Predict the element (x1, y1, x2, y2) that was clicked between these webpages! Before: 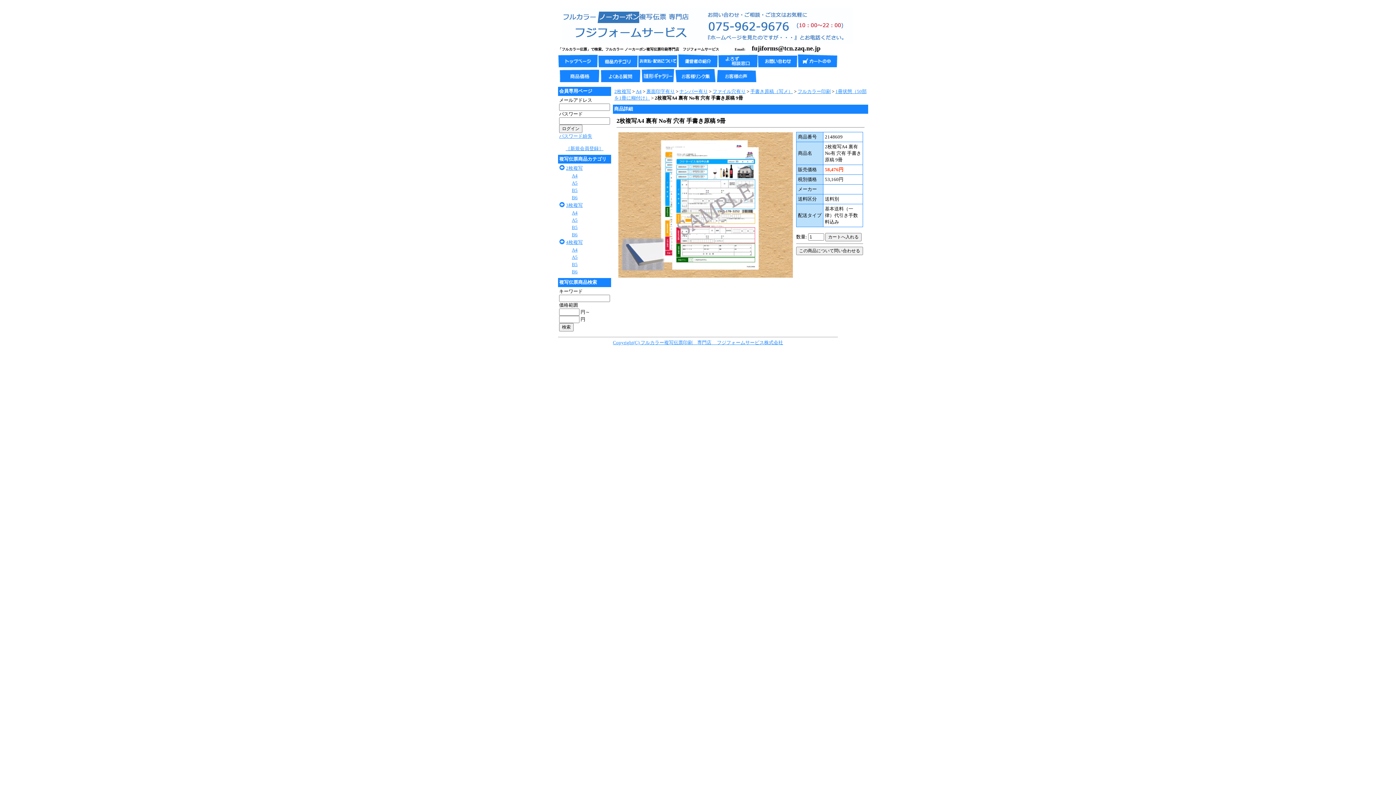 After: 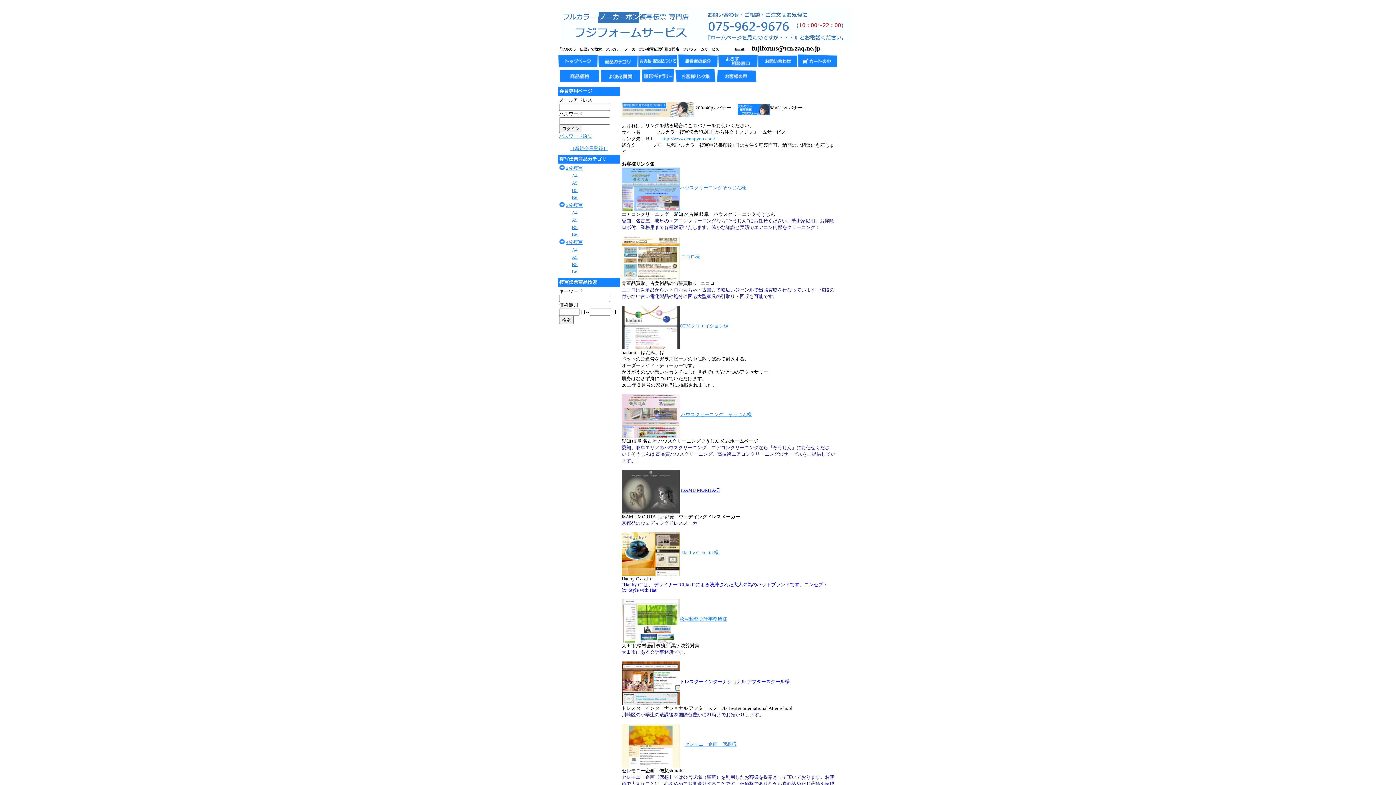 Action: bbox: (675, 77, 715, 83)